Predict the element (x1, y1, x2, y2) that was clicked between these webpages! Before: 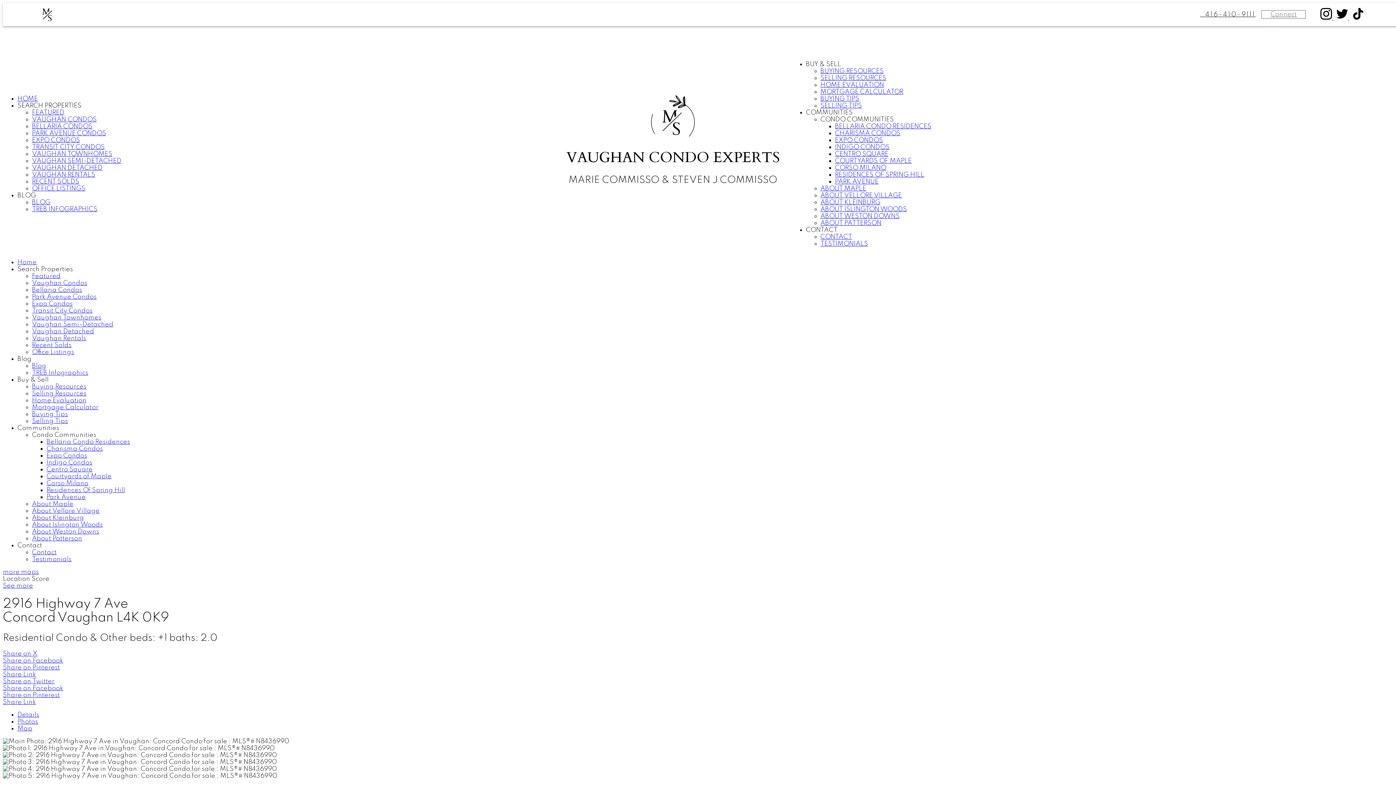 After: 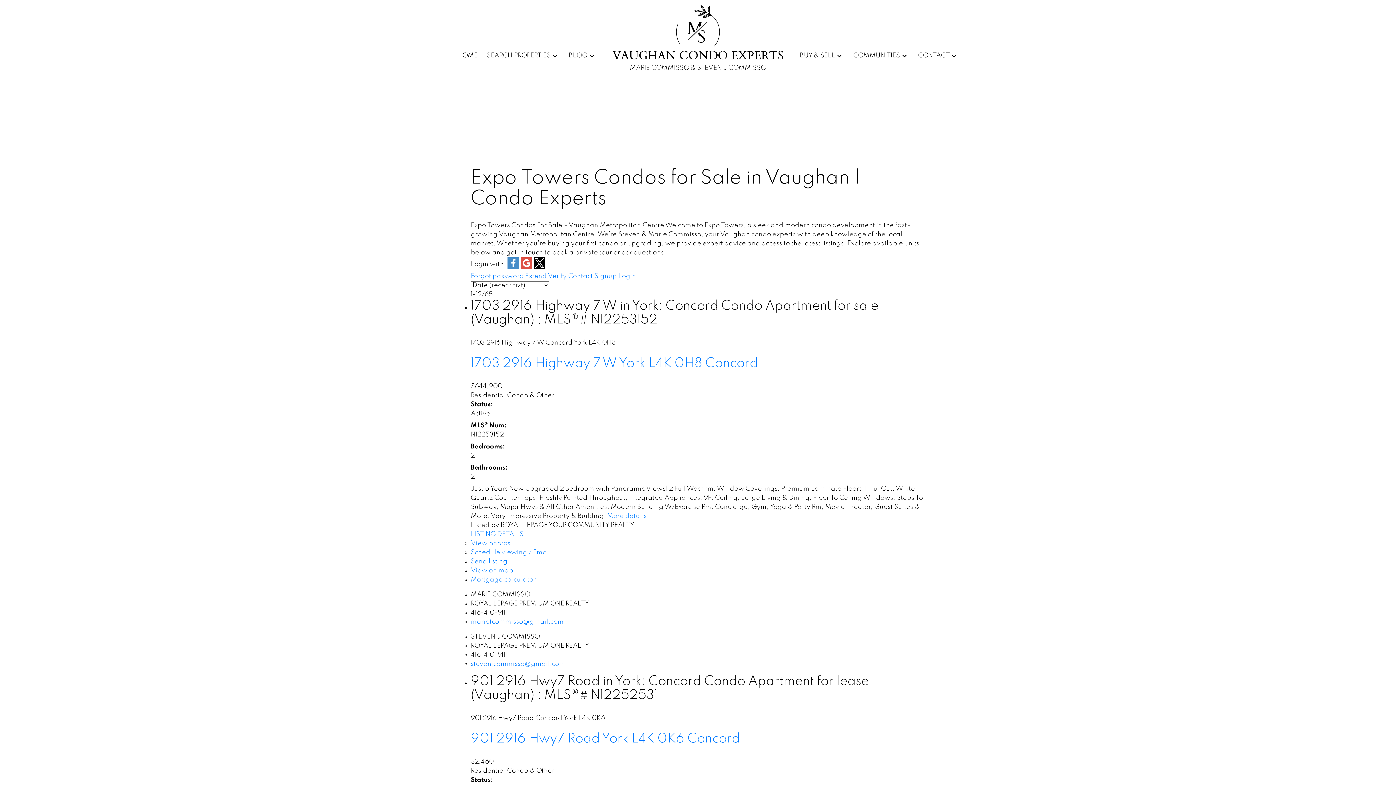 Action: bbox: (32, 300, 72, 307) label: Expo Condos